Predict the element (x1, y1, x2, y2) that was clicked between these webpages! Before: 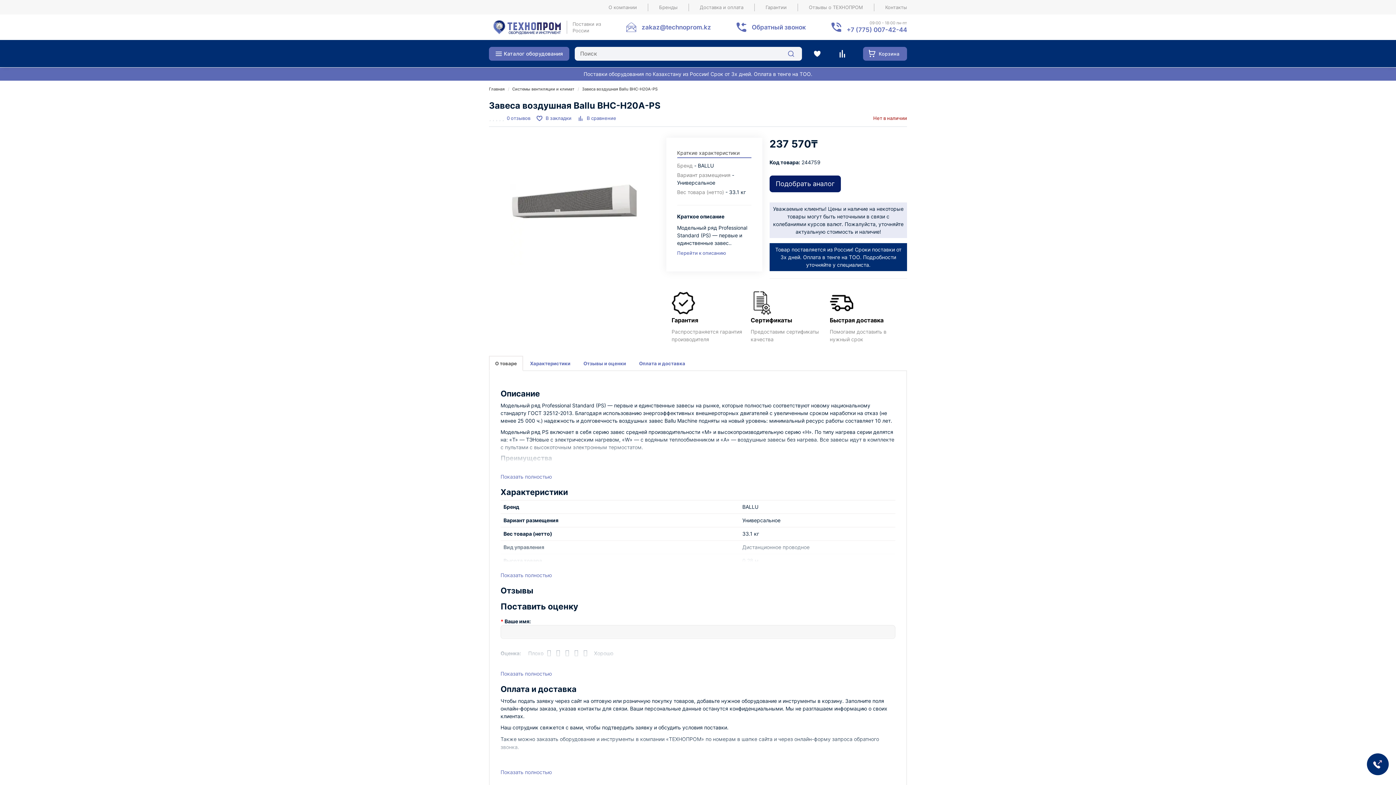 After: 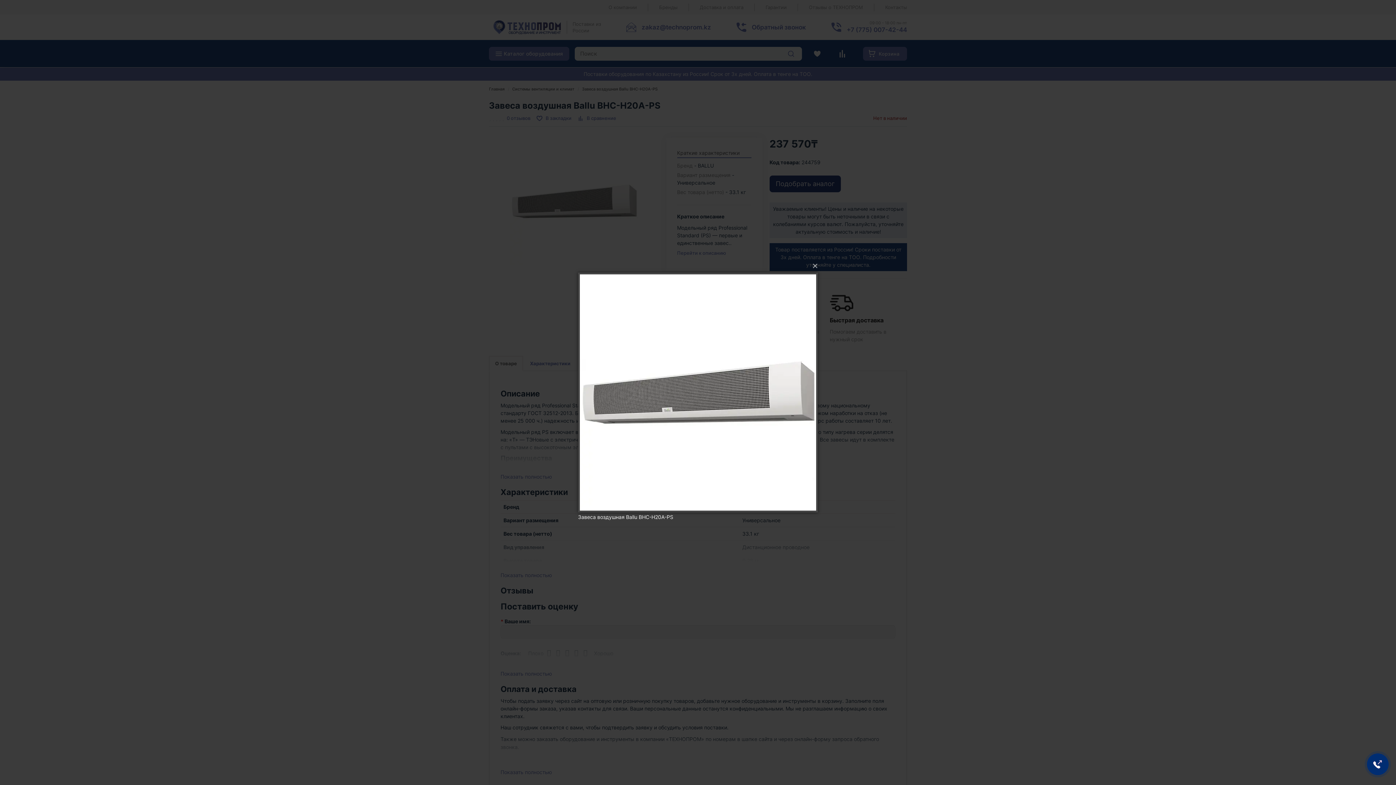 Action: bbox: (489, 137, 659, 265)